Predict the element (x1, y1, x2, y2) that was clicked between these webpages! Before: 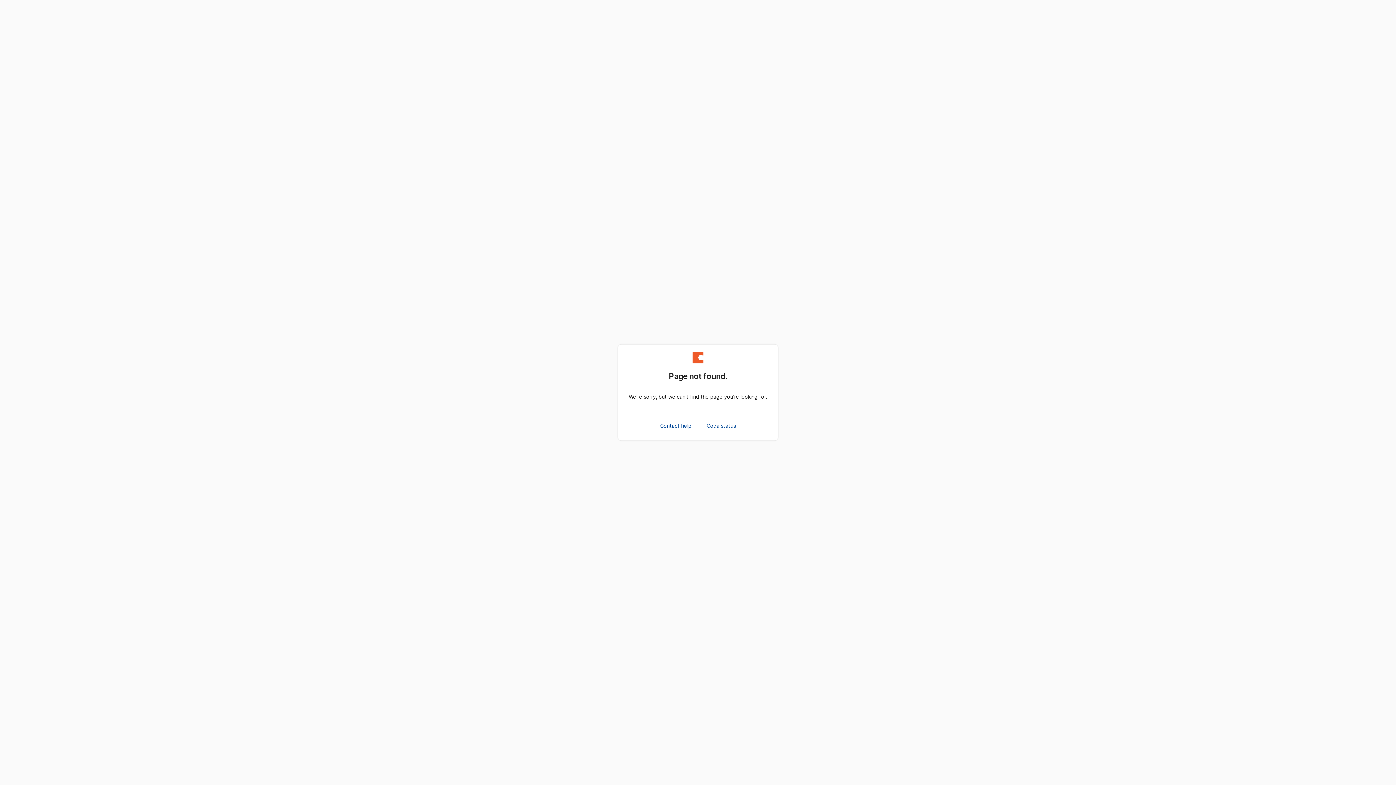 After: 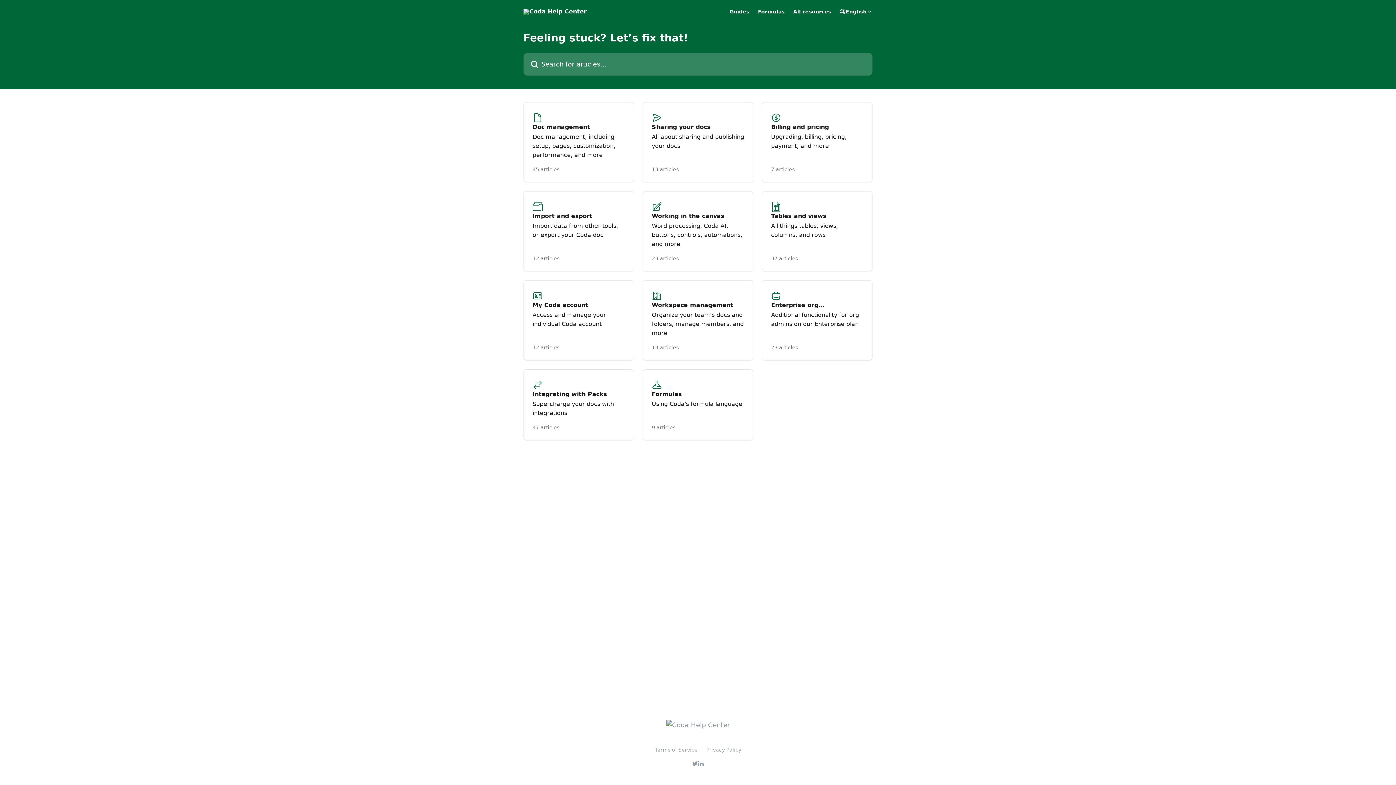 Action: bbox: (656, 419, 695, 432) label: Contact help